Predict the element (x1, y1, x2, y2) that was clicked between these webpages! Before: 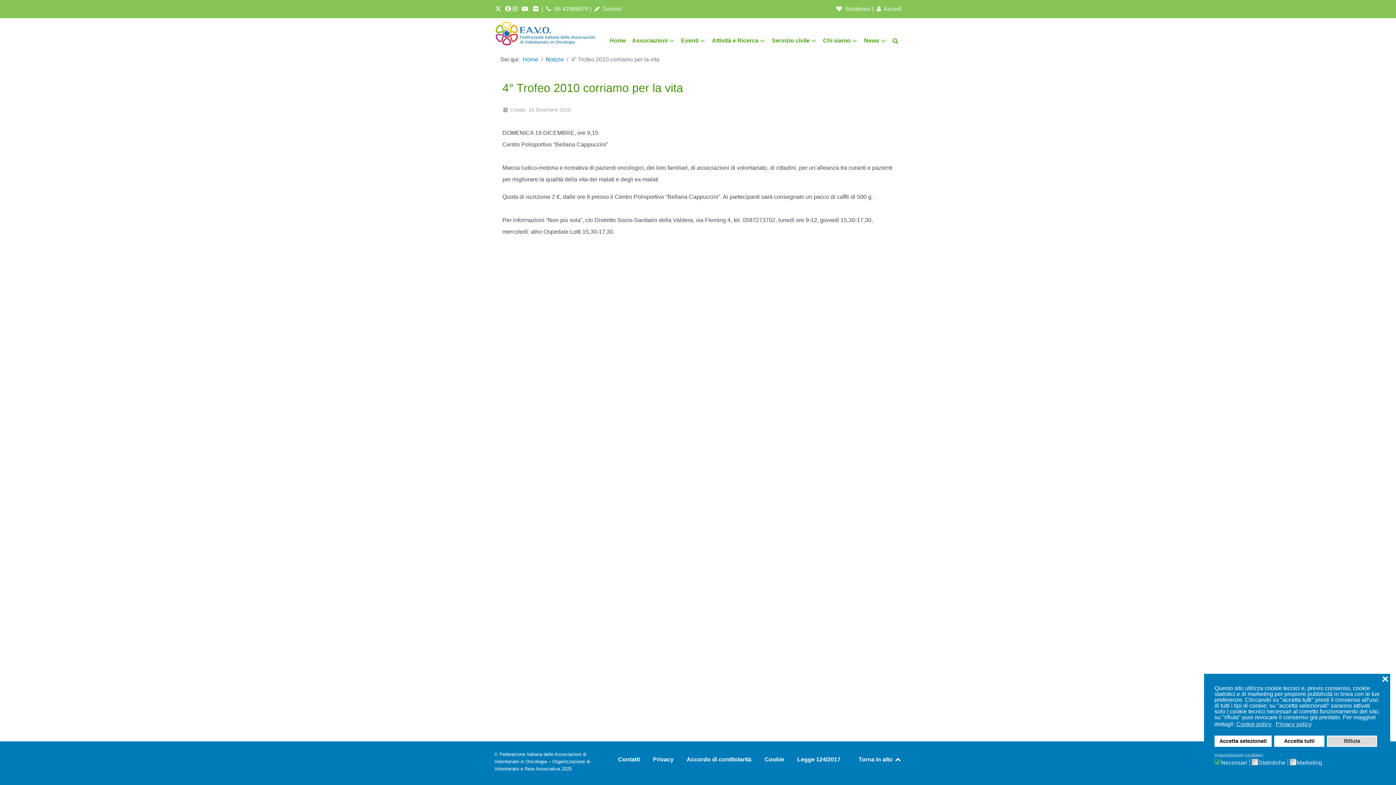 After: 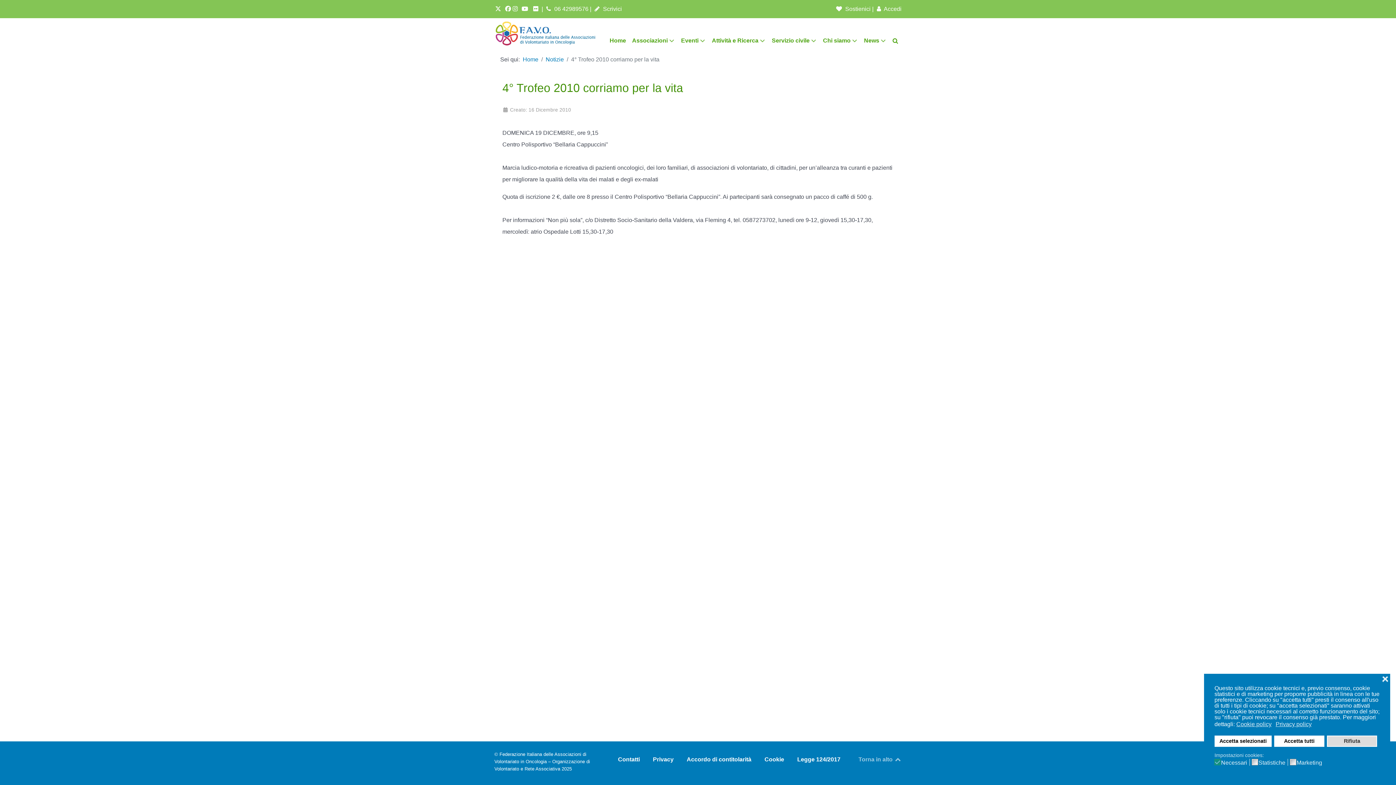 Action: label: Back to top bbox: (858, 756, 901, 762)